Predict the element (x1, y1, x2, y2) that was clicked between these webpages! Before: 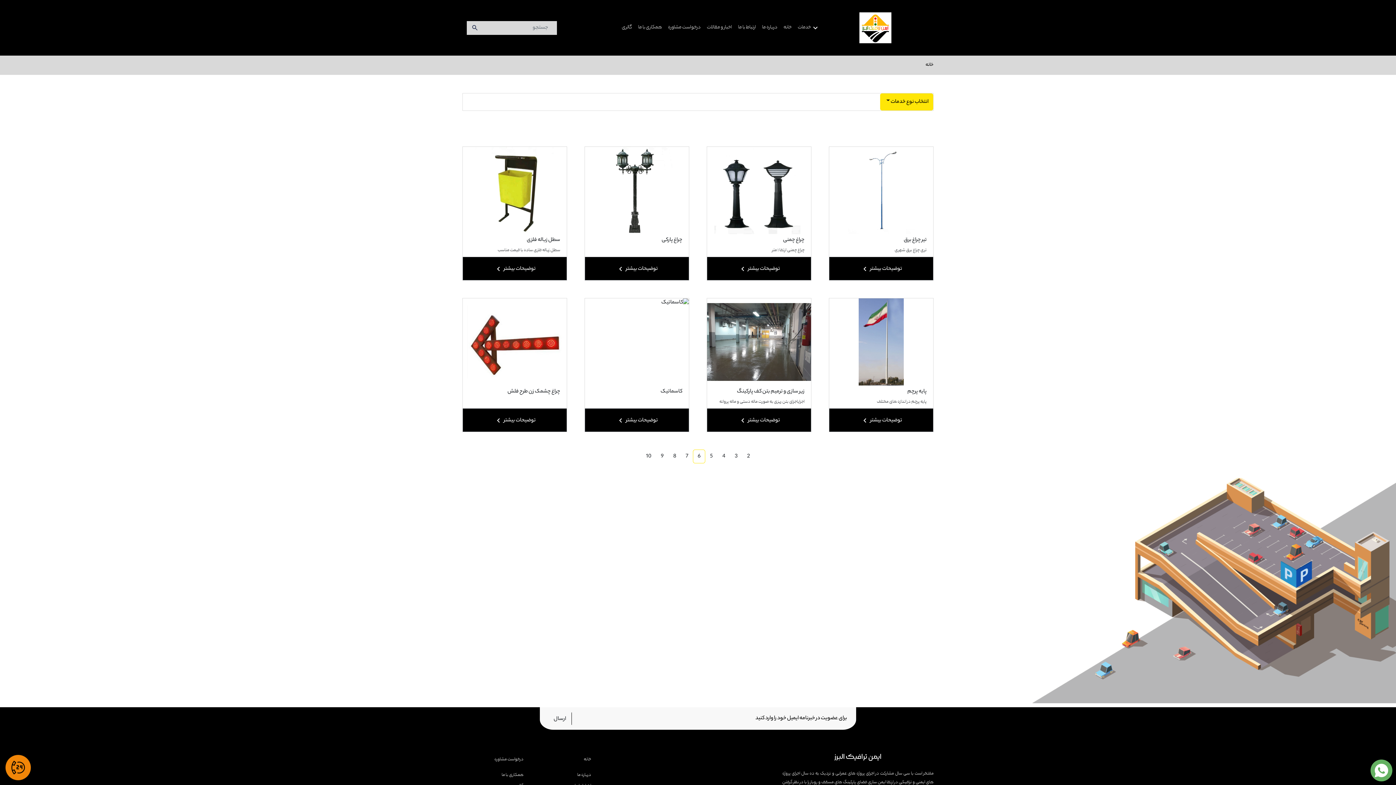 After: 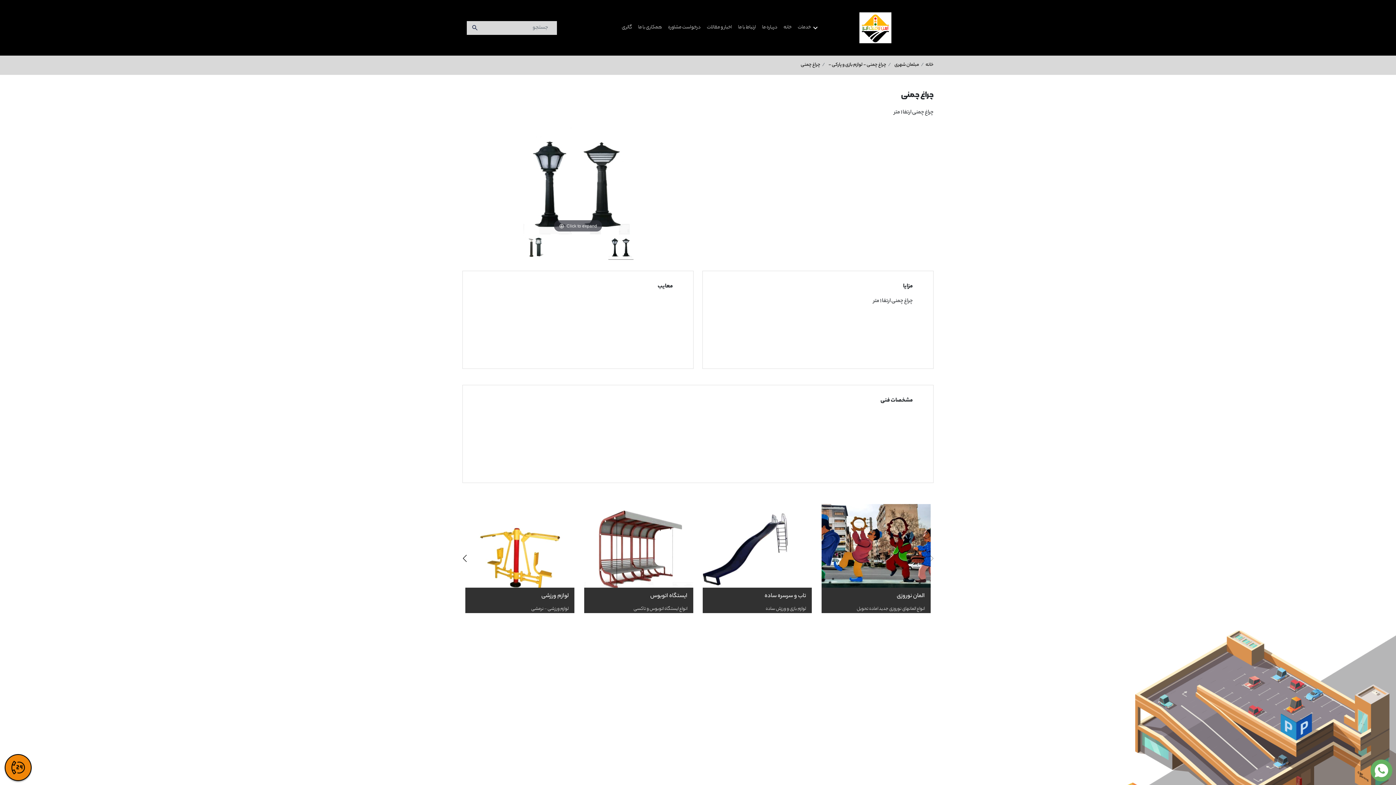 Action: bbox: (707, 257, 811, 280) label: توضیحات بیشتر 